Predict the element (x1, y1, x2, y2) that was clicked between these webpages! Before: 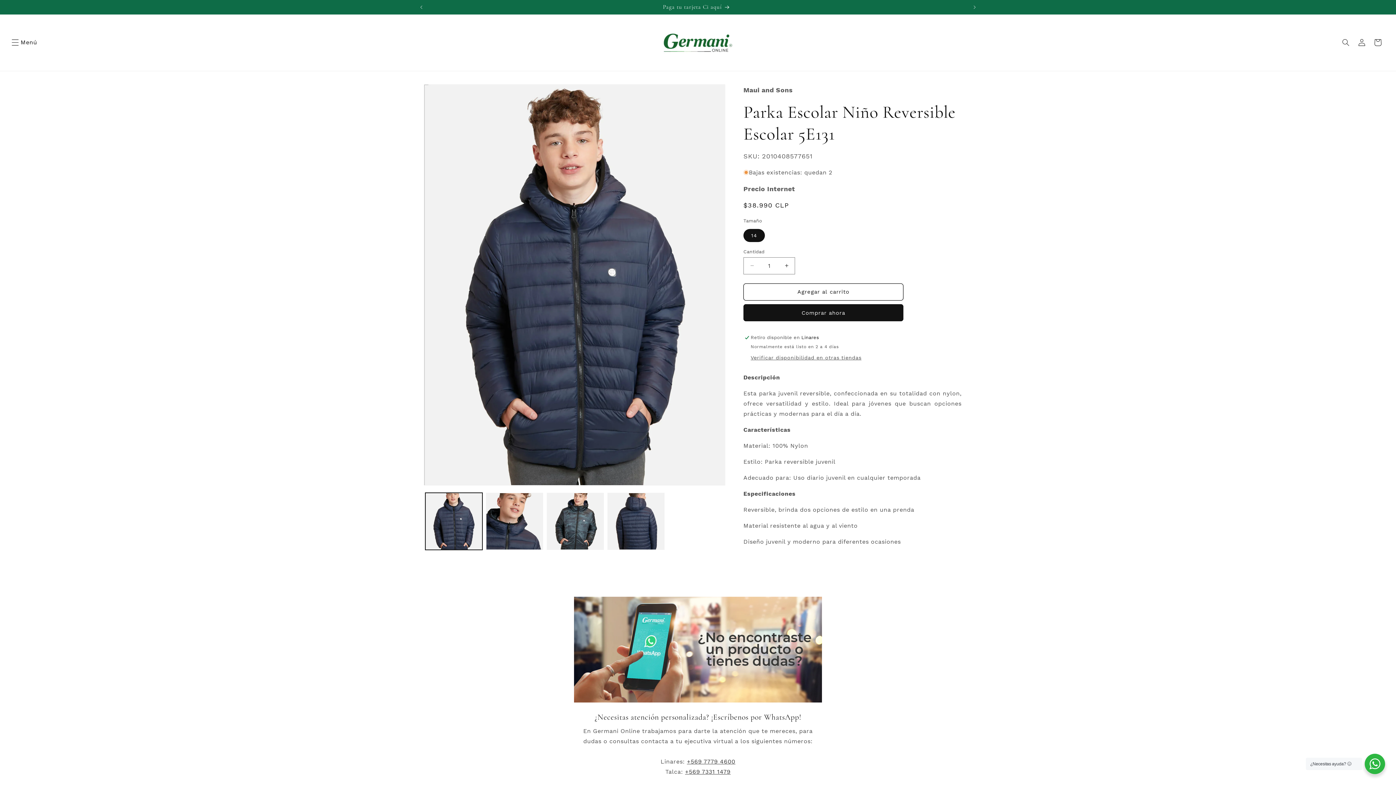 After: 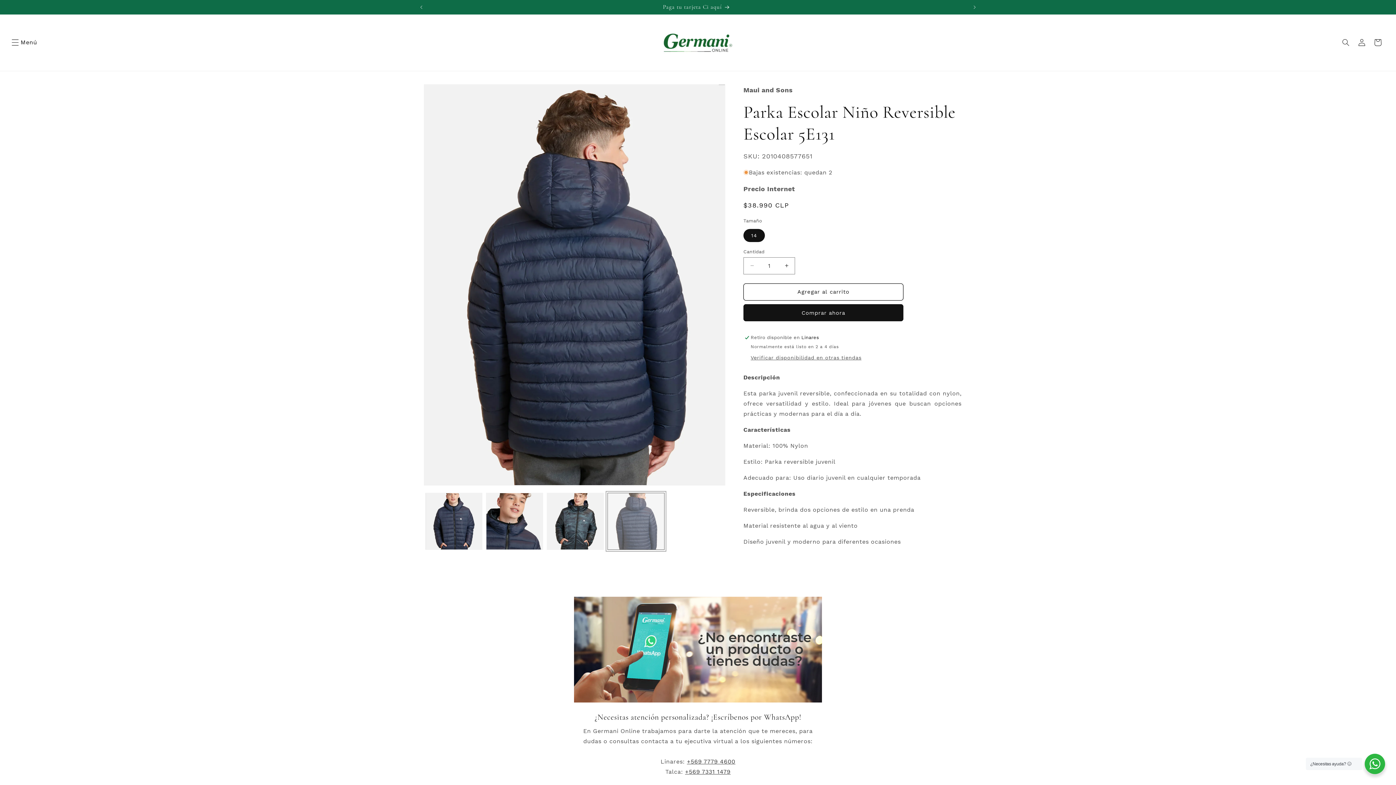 Action: bbox: (607, 493, 664, 550) label: Cargar la imagen 4 en la vista de la galería